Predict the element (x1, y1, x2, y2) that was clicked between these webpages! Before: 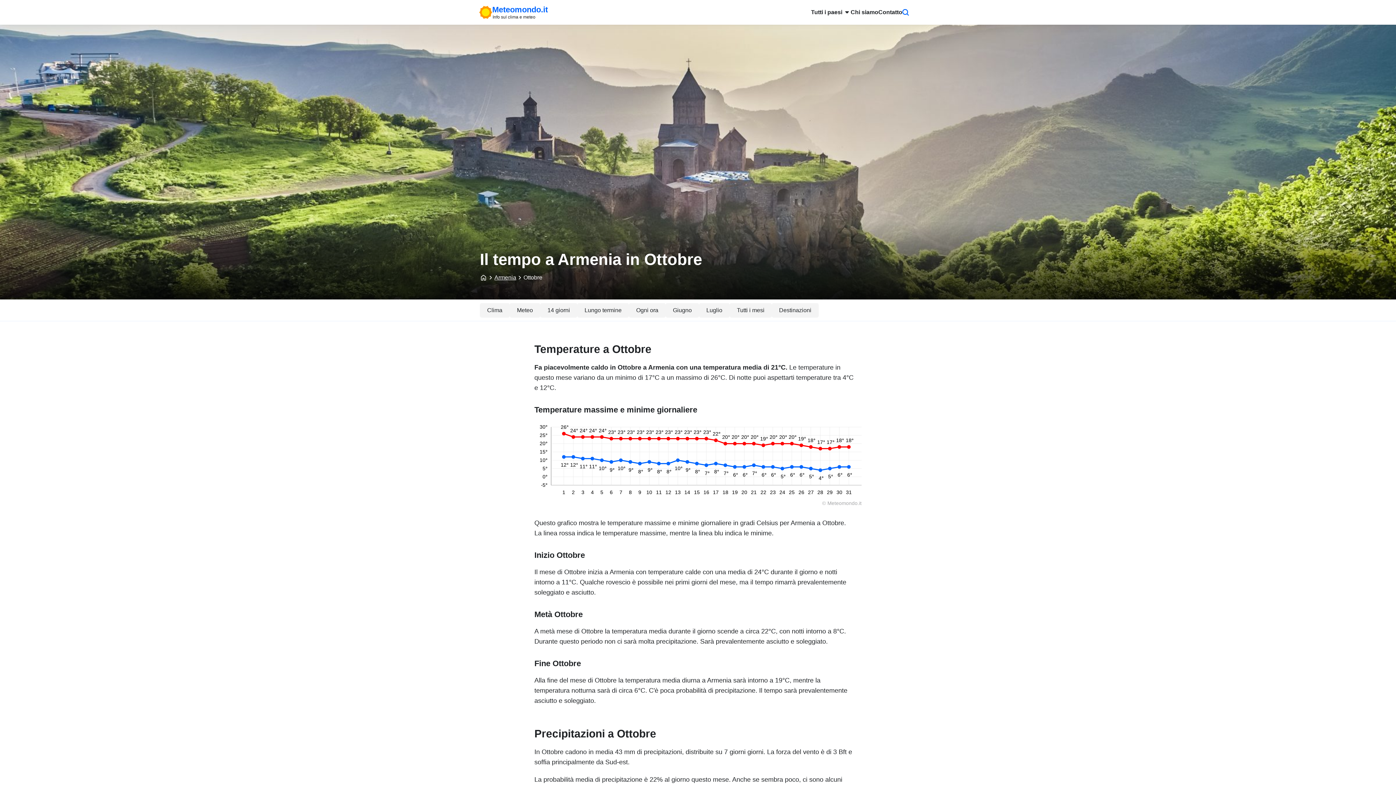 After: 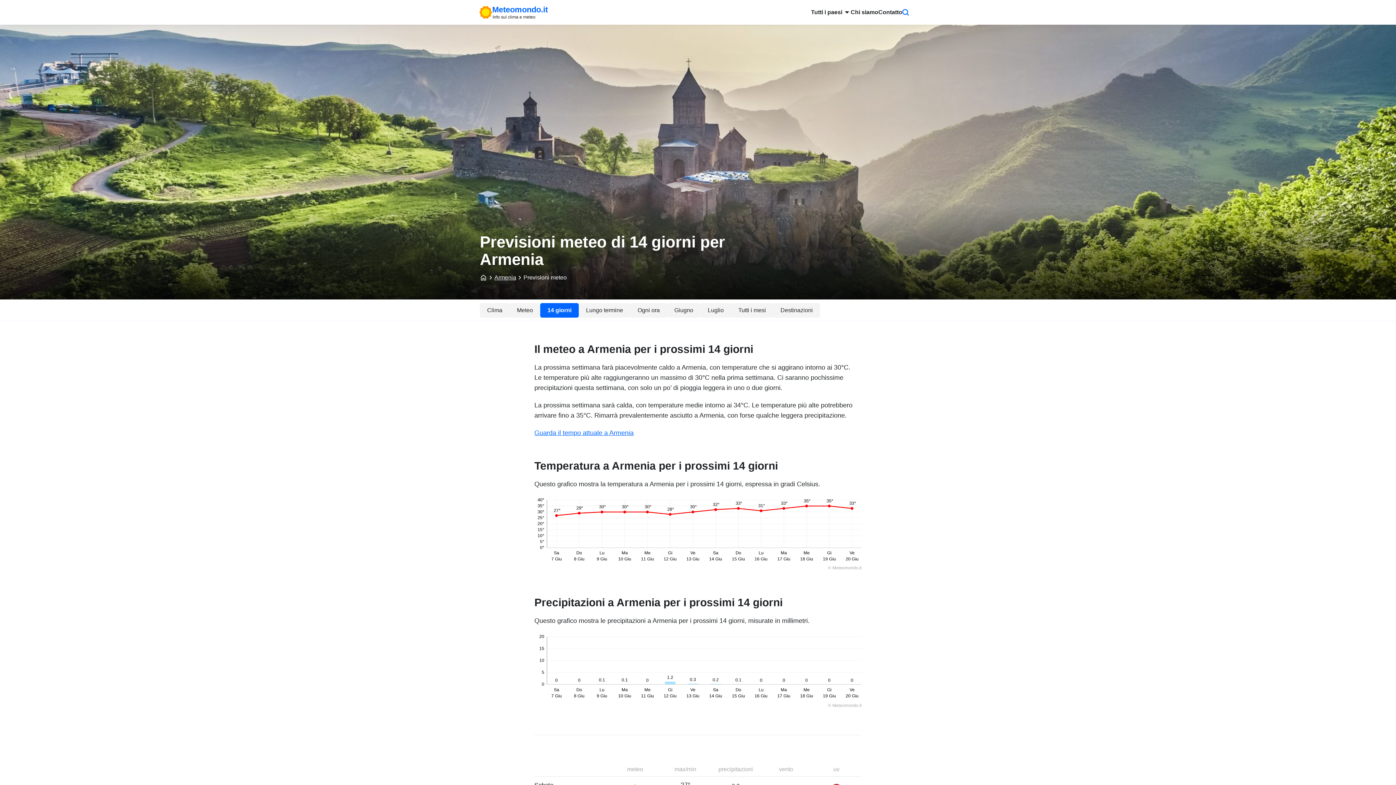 Action: bbox: (540, 303, 577, 317) label: 14 giorni